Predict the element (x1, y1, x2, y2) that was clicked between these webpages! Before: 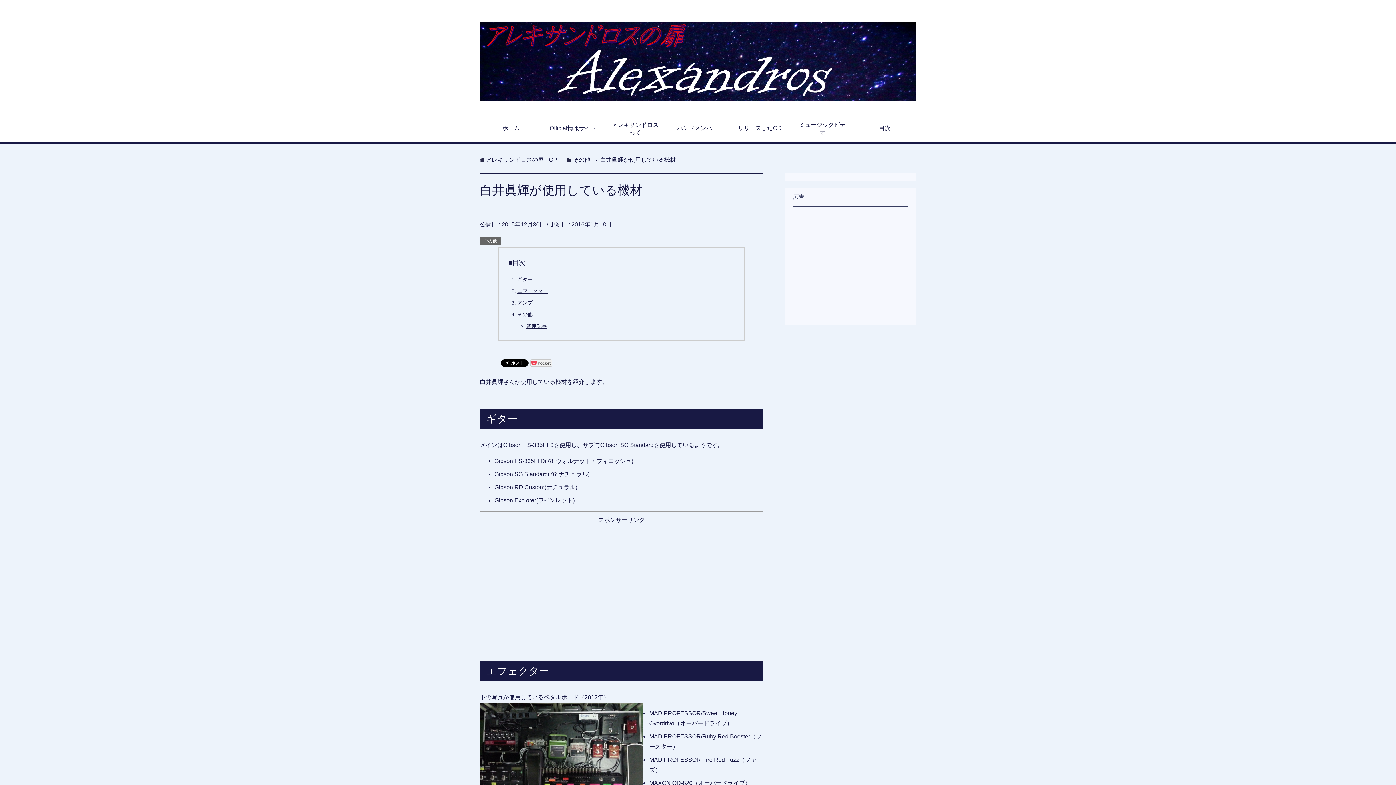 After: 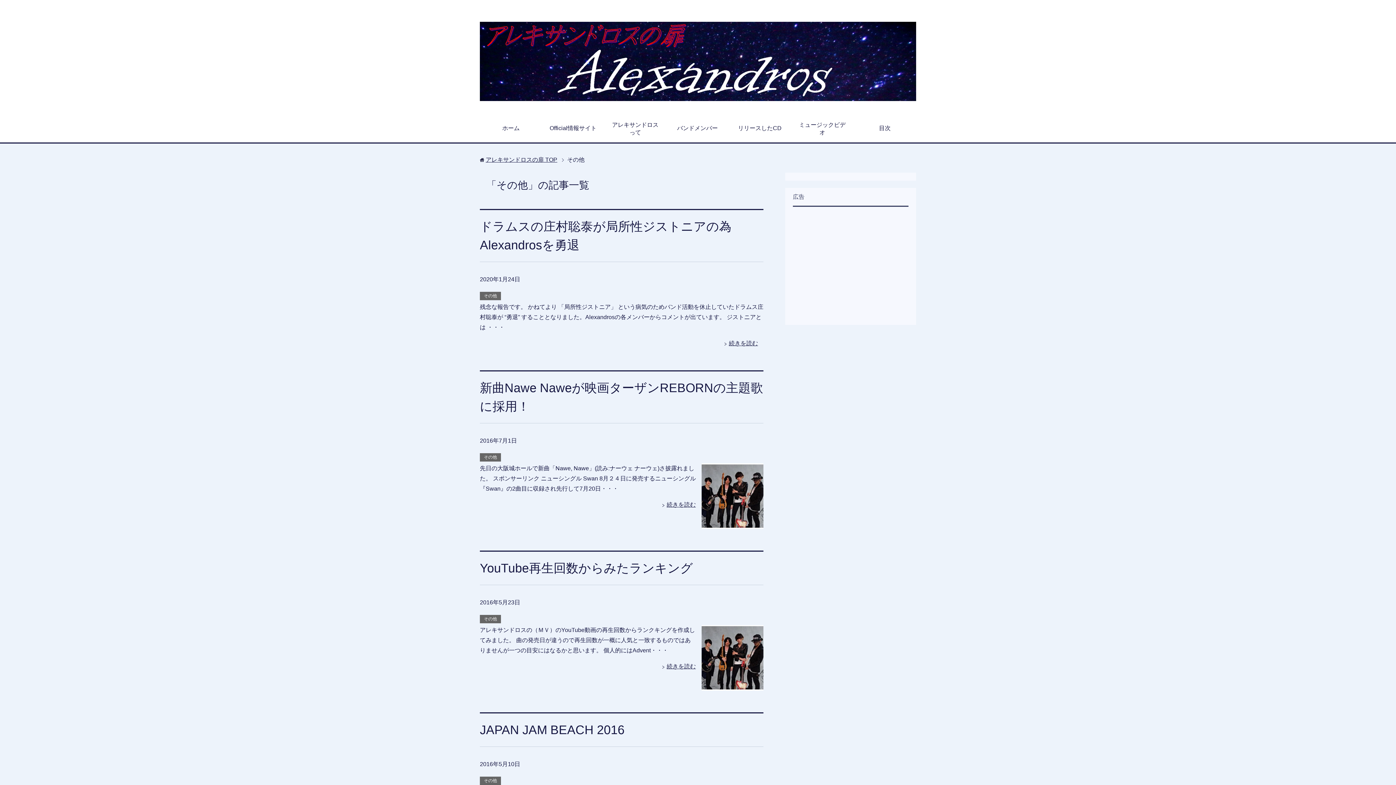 Action: bbox: (481, 236, 499, 245) label: その他